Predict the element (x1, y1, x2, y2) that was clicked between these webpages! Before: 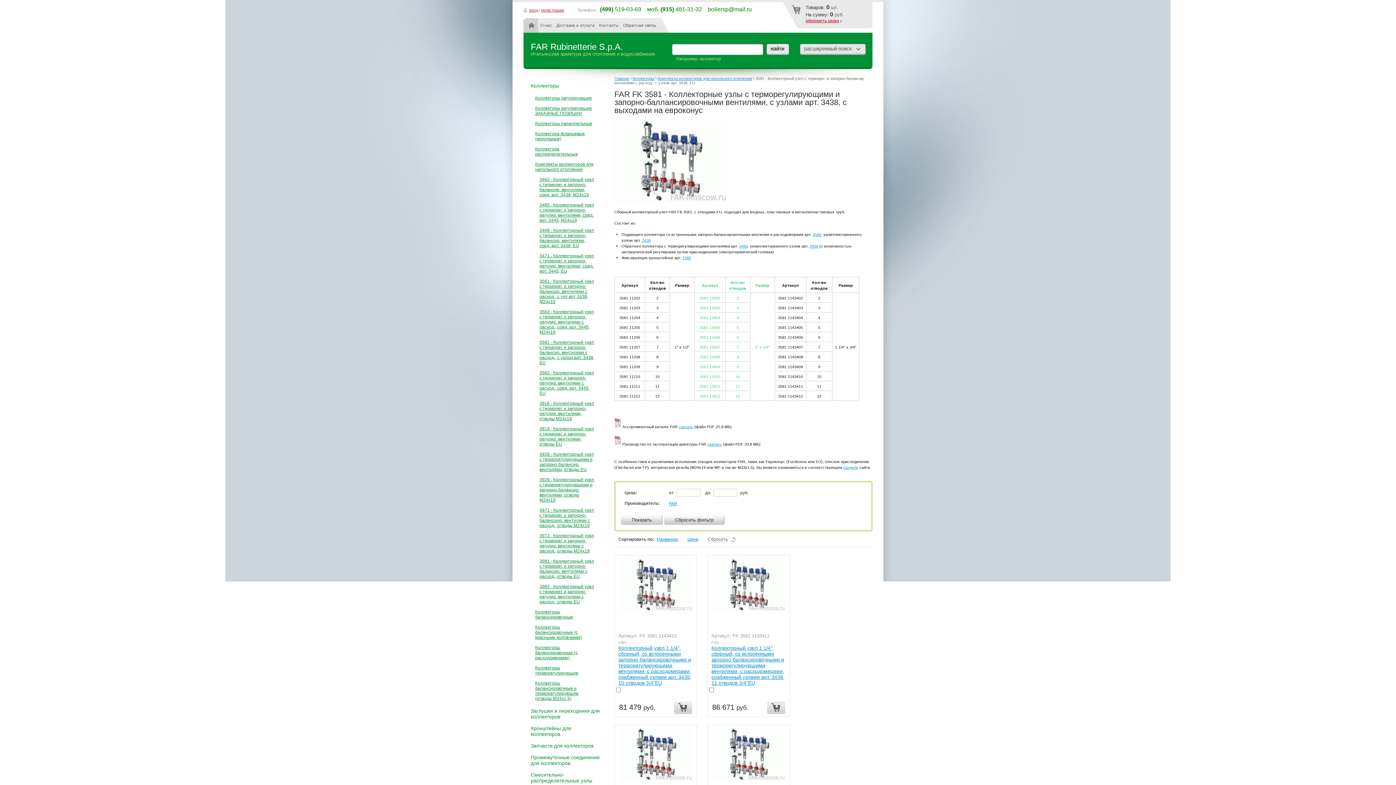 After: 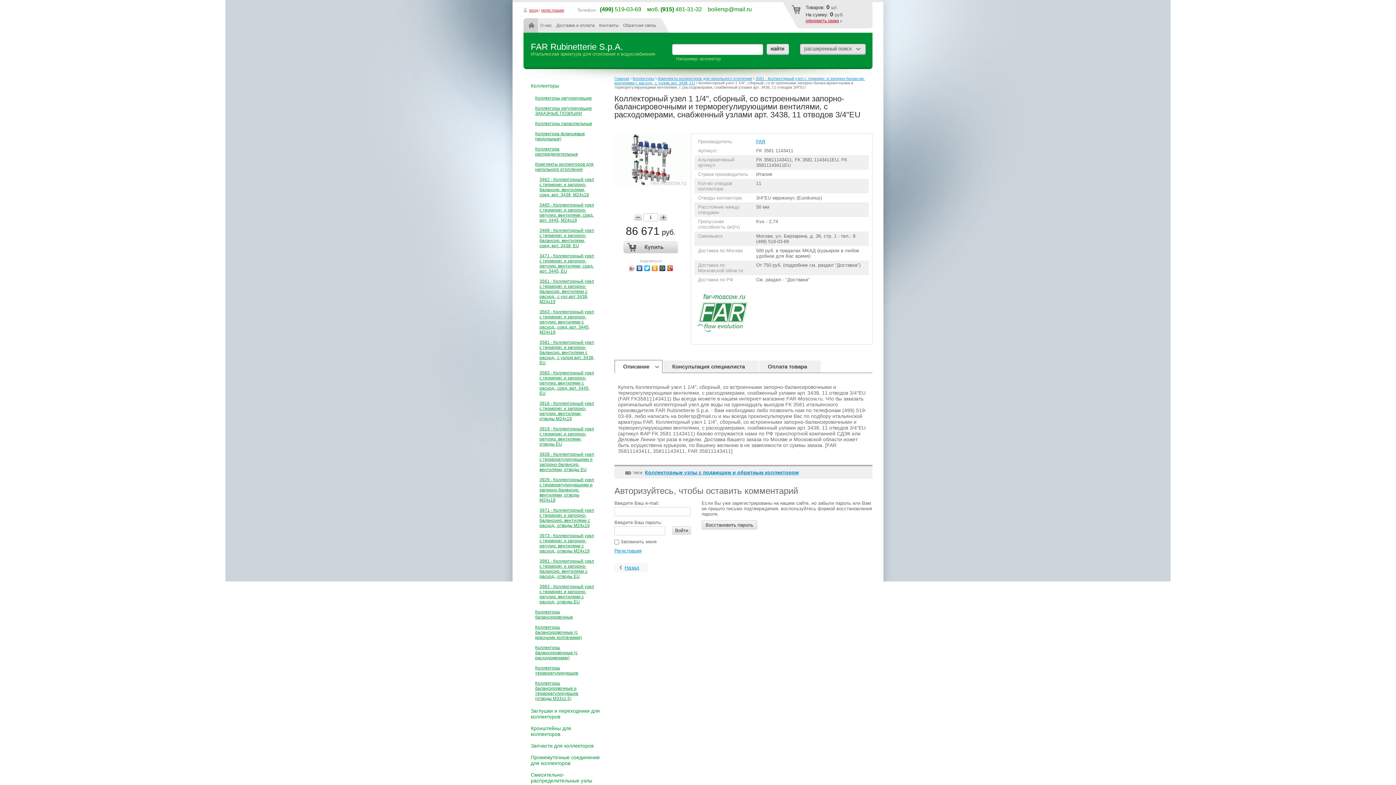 Action: label: Коллекторный узел 1 1/4", сборный, со встроенными запорно-балансировочными и терморегулирующими вентилями, с расходомерами, снабженный узлами арт. 3438, 11 отводов 3/4"EU bbox: (711, 645, 784, 686)